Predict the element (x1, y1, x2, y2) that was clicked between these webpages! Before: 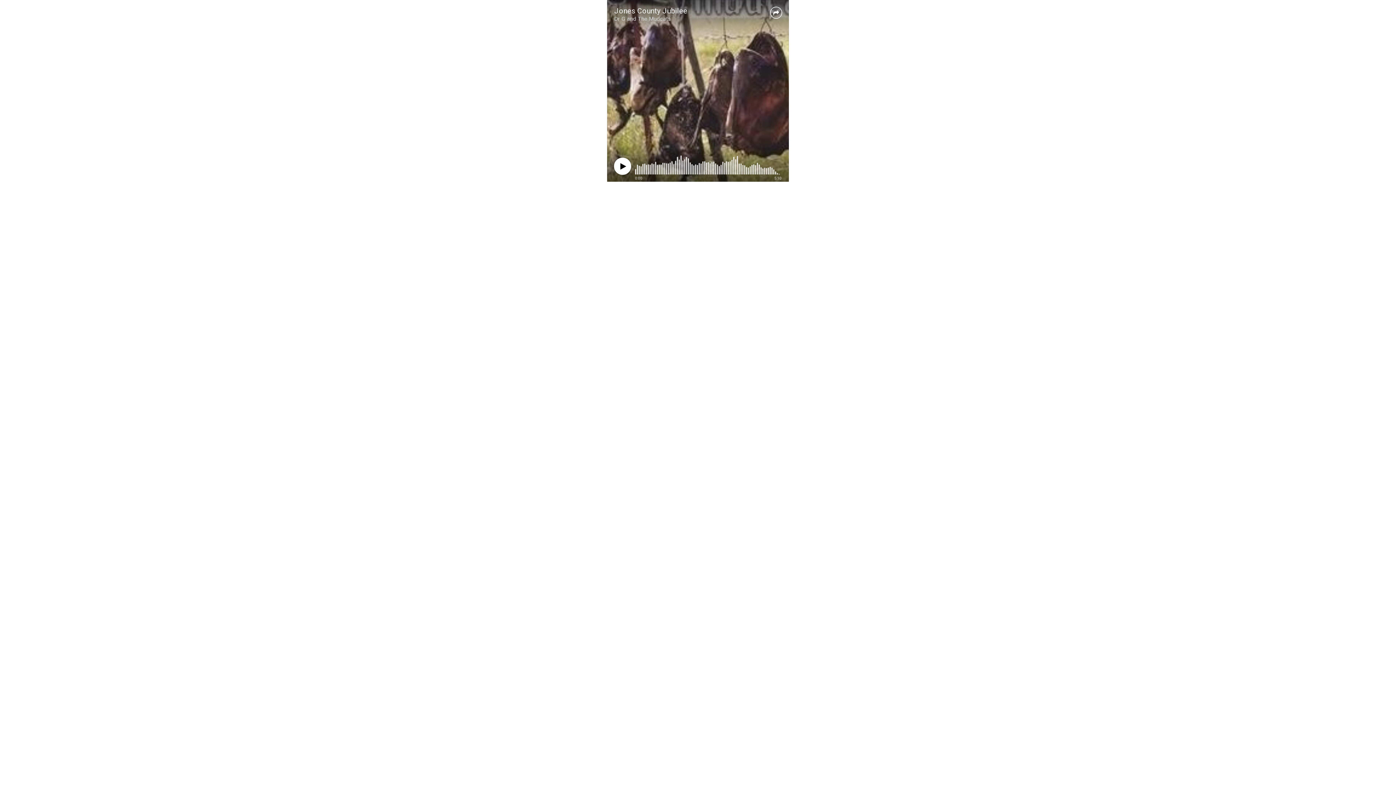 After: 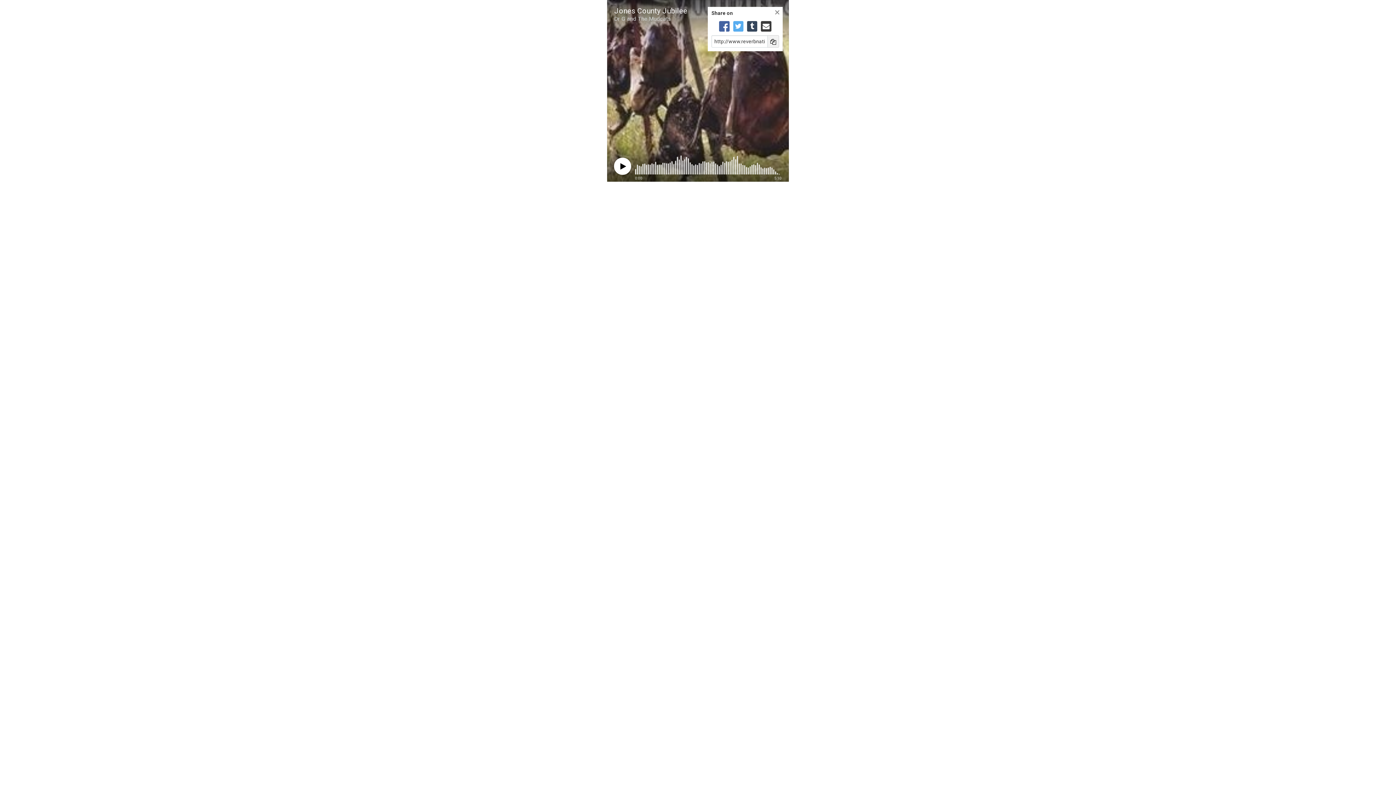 Action: bbox: (770, 7, 781, 18)